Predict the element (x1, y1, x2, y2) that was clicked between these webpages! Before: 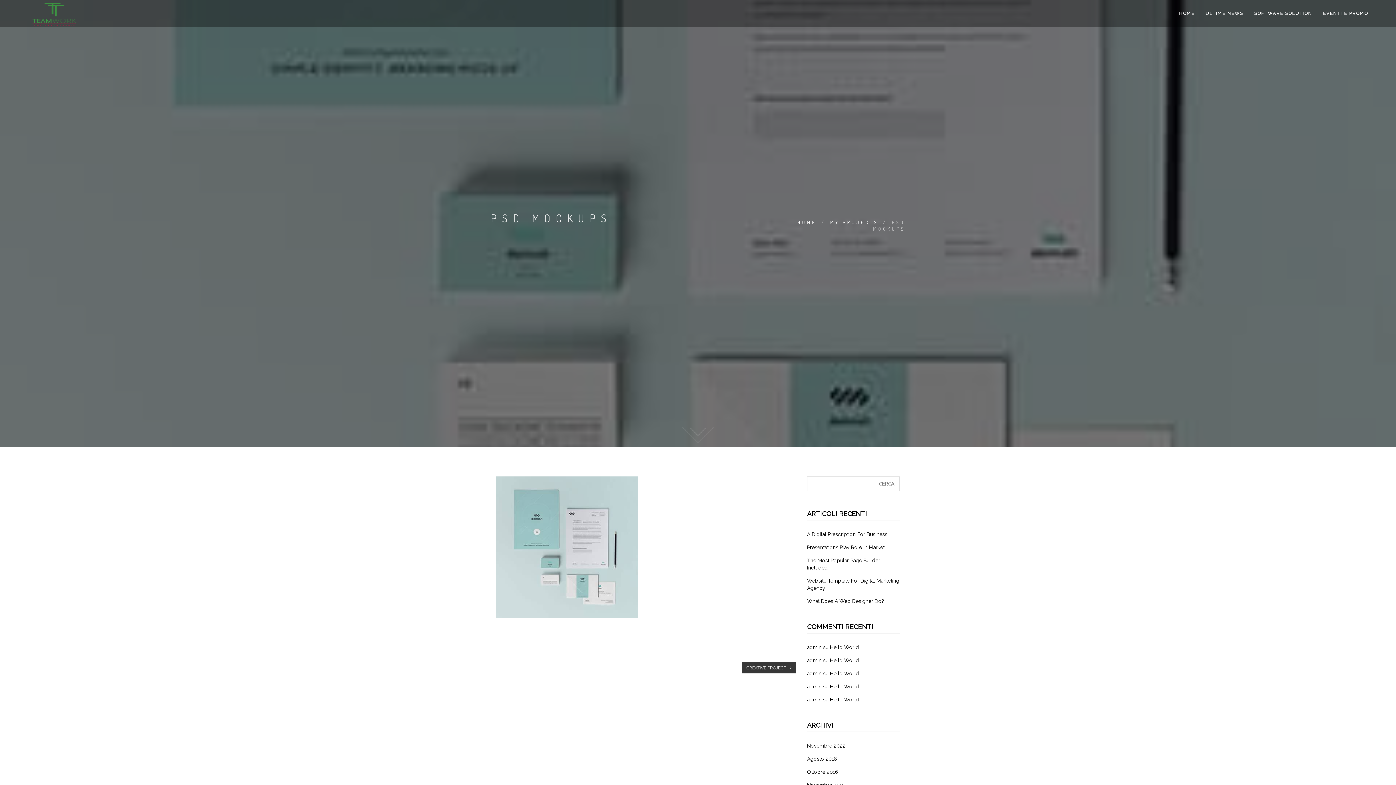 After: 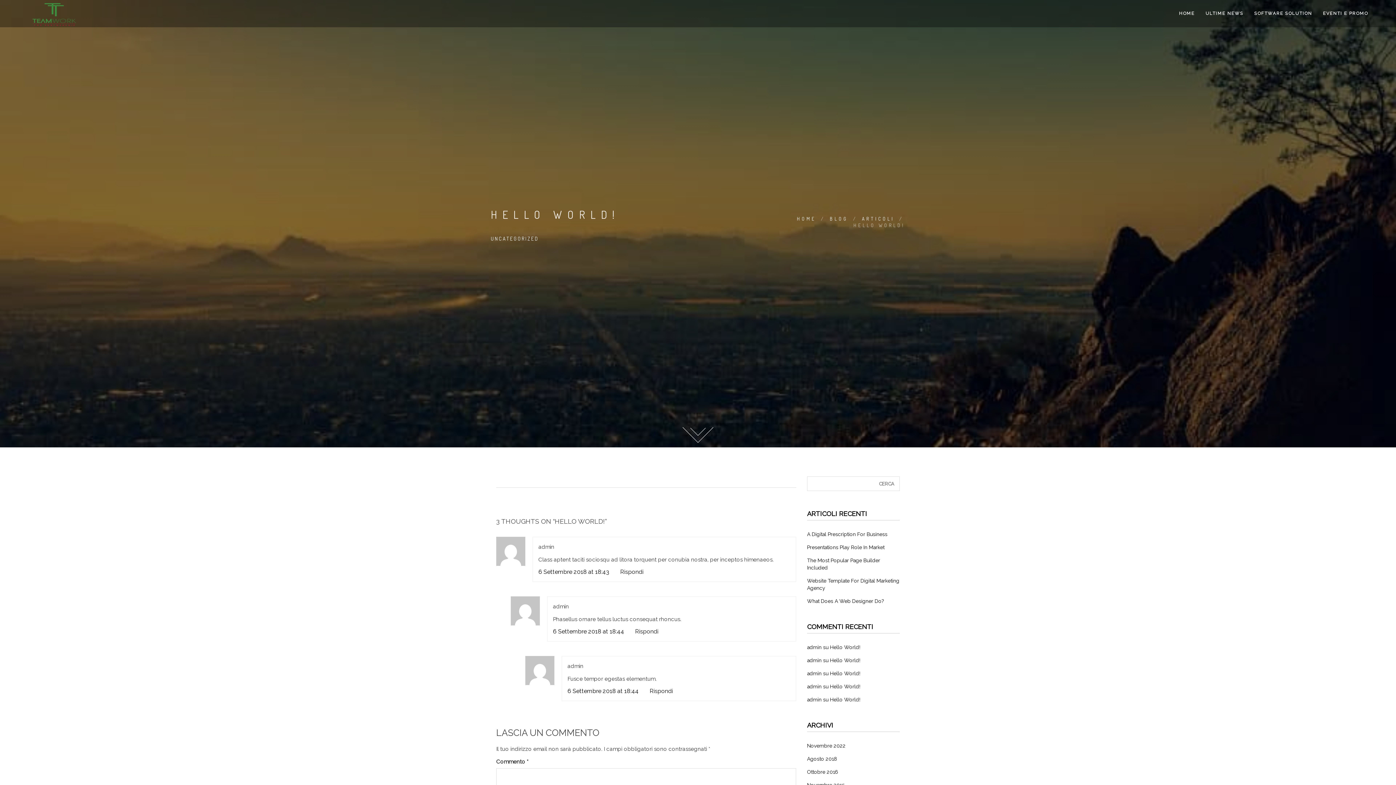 Action: label: Hello World! bbox: (830, 670, 860, 676)